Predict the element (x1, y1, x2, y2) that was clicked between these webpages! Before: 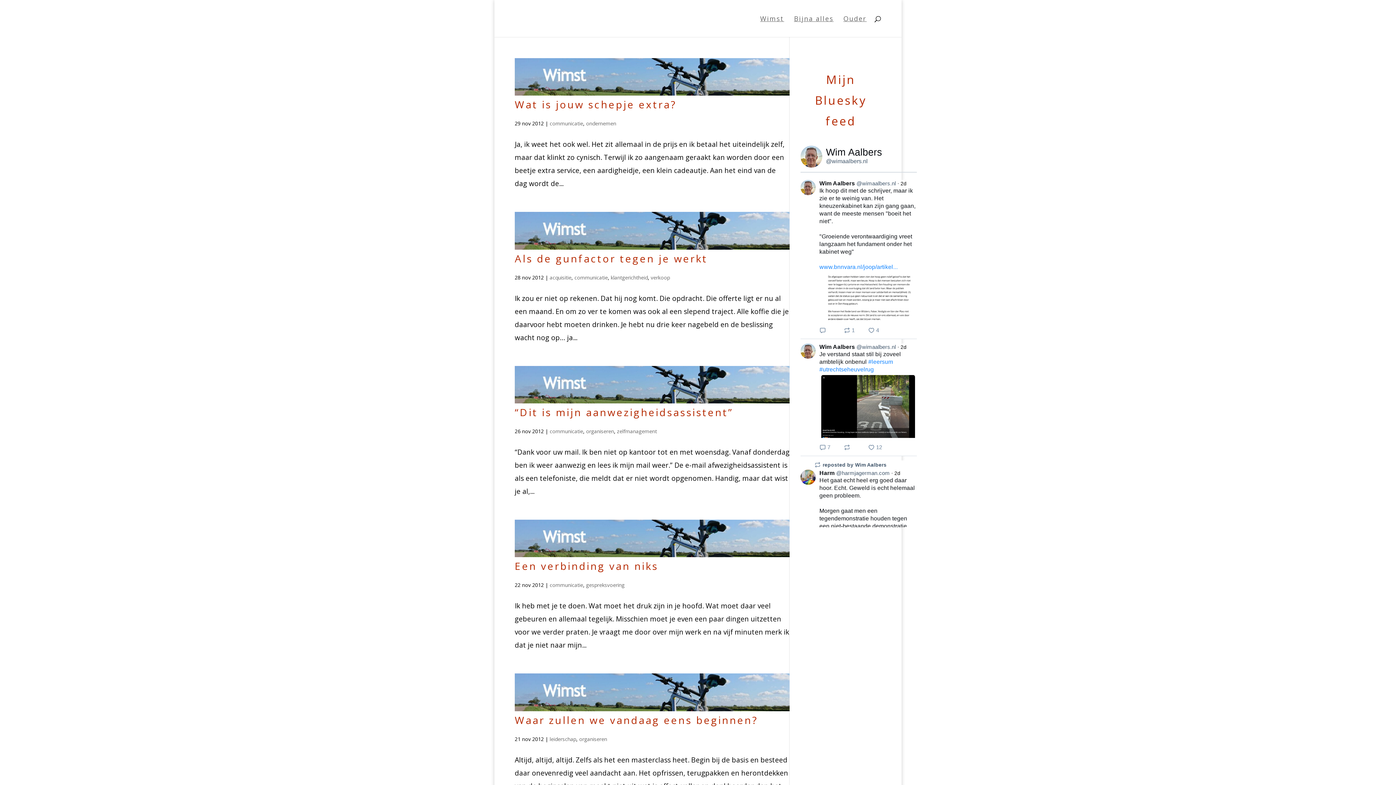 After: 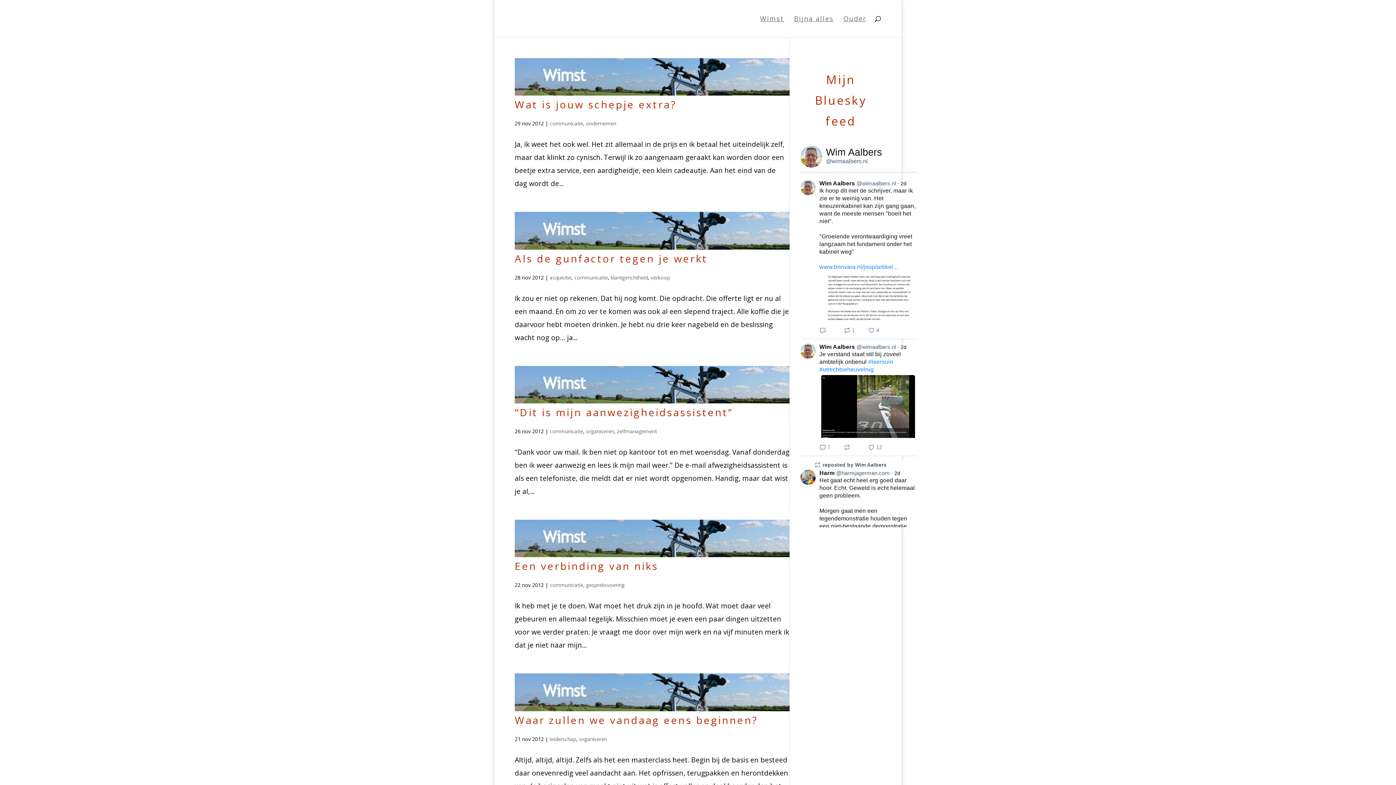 Action: bbox: (856, 180, 896, 186) label: @wimaalbers.nl